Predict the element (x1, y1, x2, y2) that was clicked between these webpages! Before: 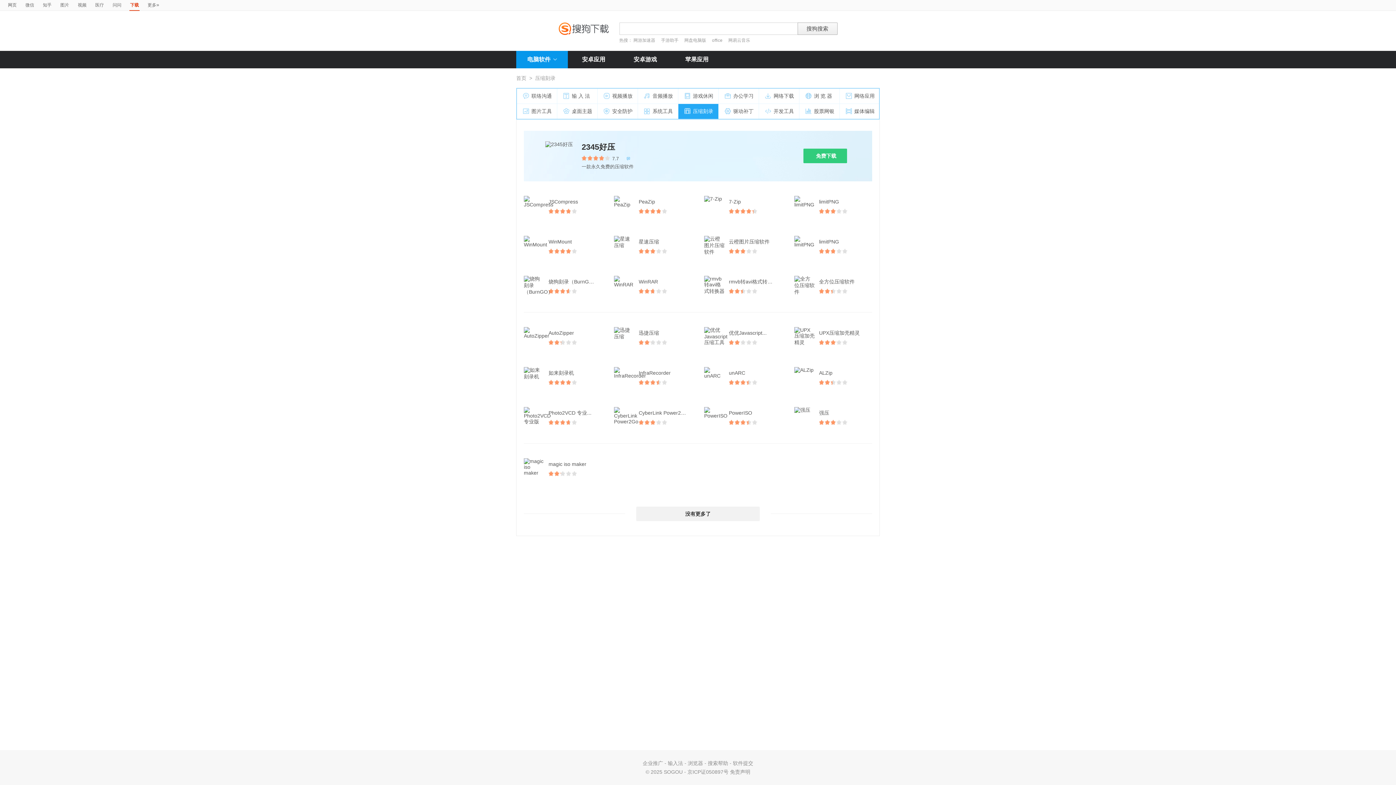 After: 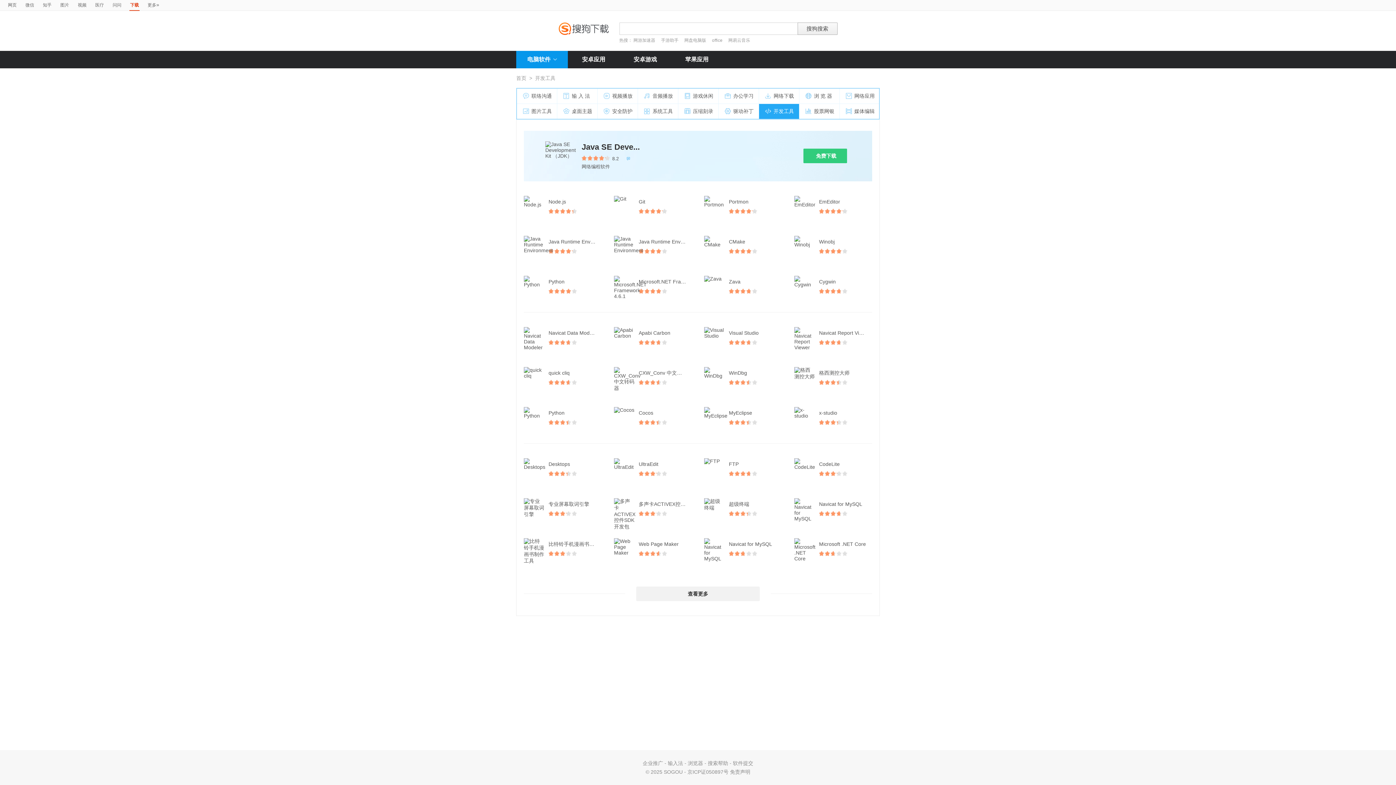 Action: bbox: (759, 104, 799, 119) label: 开发工具